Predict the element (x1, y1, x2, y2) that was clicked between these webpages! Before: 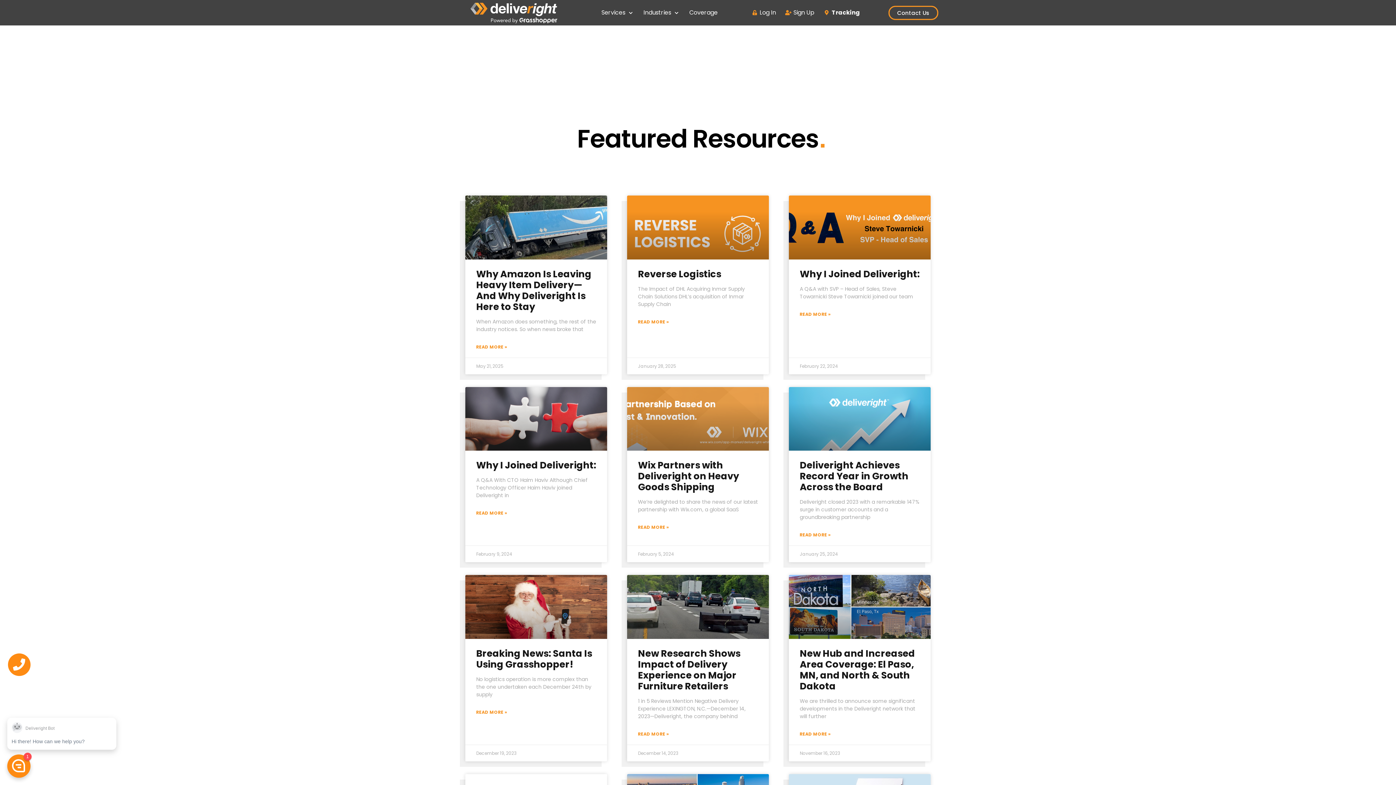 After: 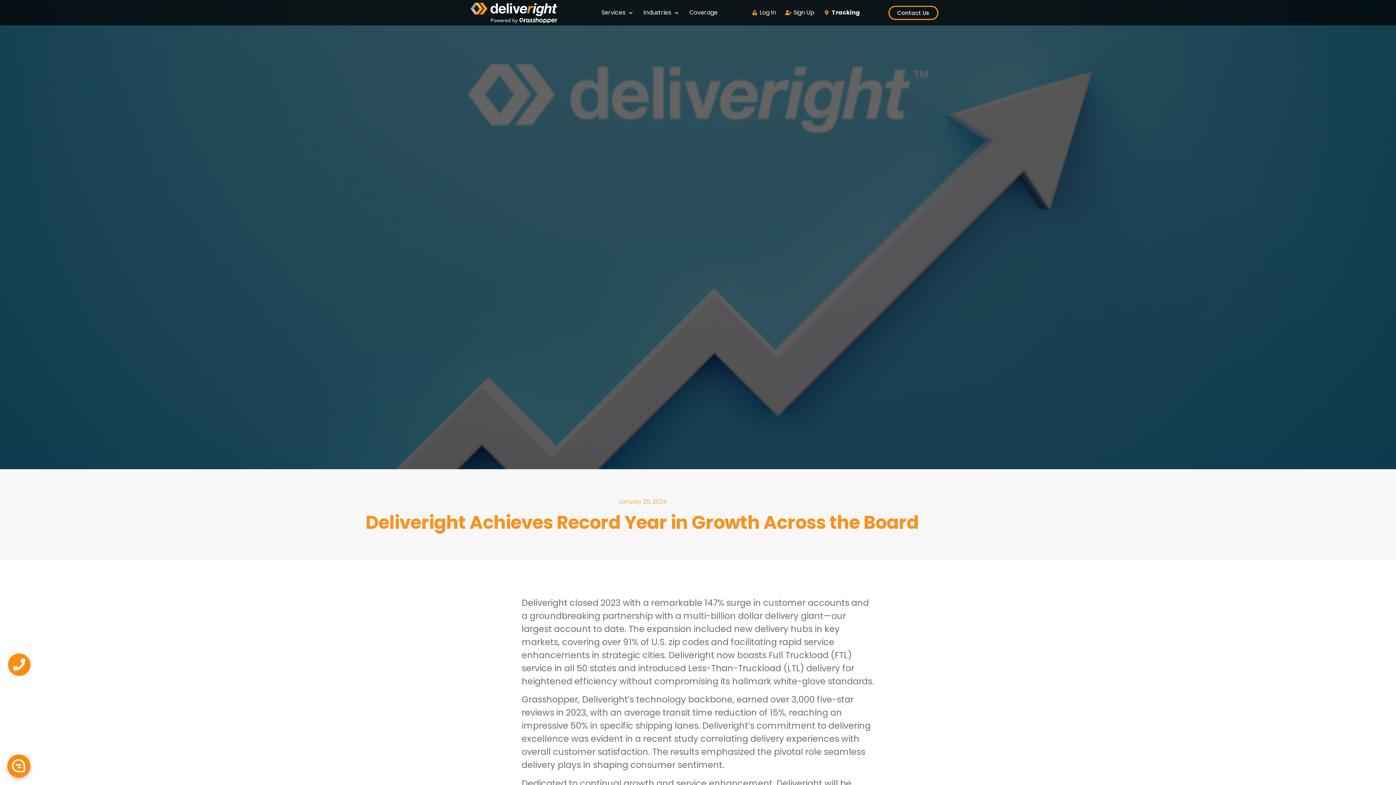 Action: label: Deliveright Achieves Record Year in Growth Across the Board bbox: (800, 459, 908, 493)